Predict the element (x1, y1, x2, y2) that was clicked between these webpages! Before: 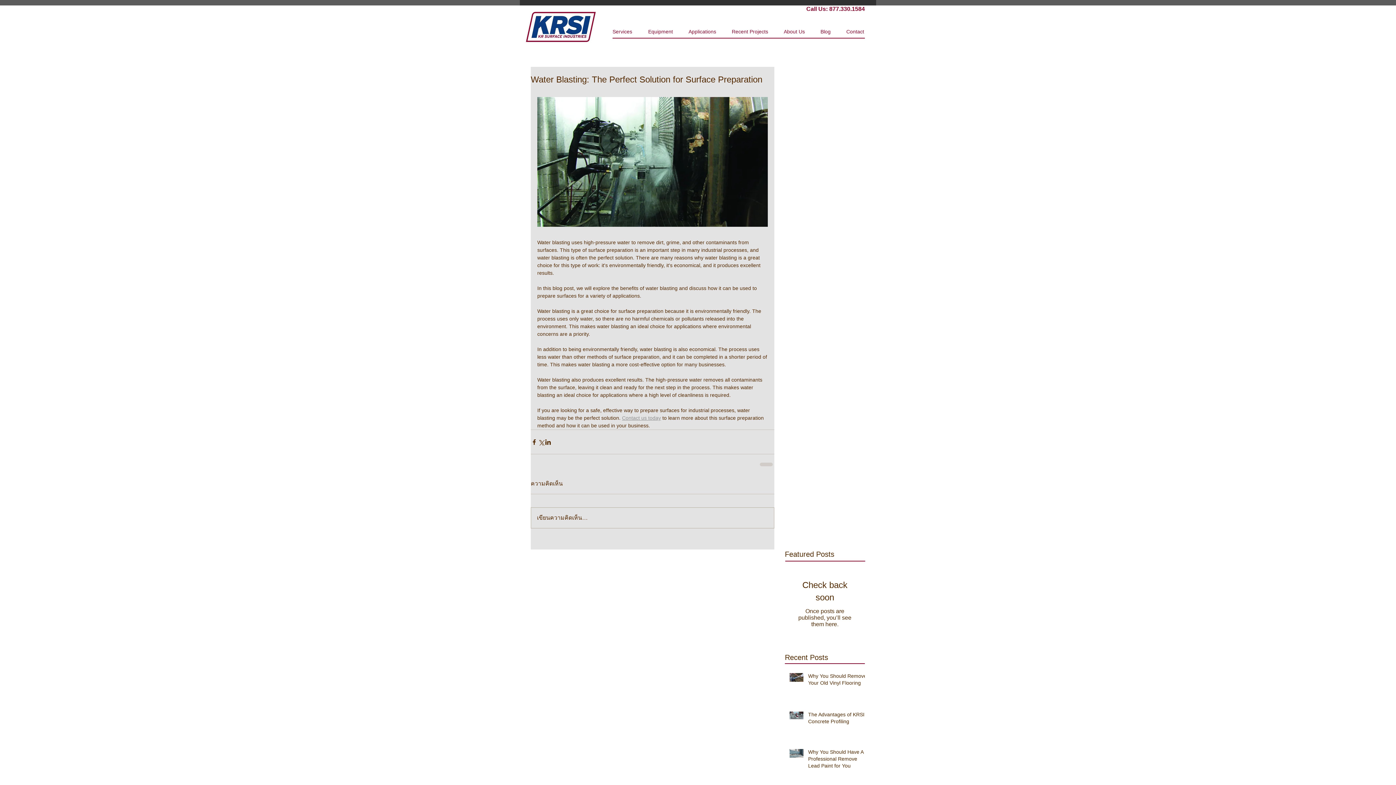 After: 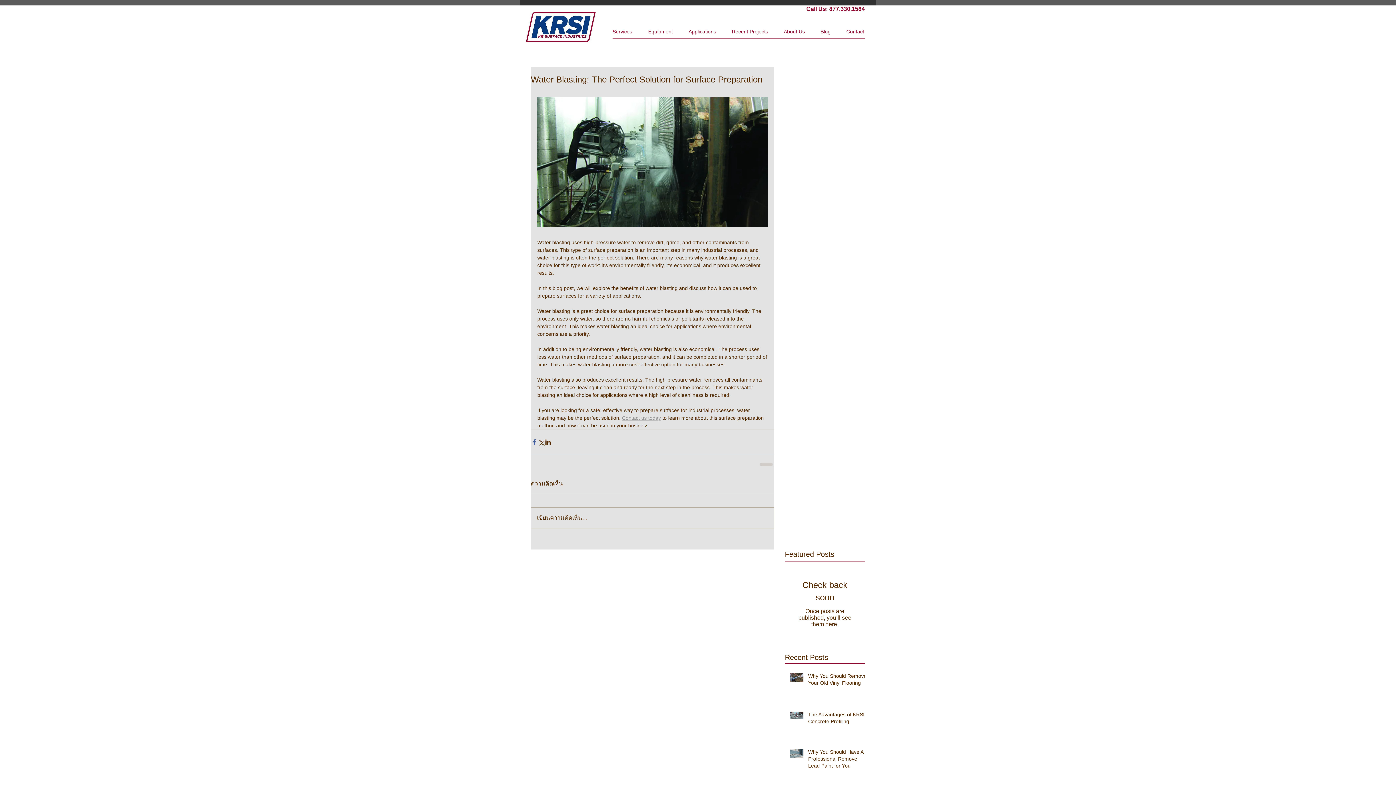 Action: bbox: (530, 438, 537, 445) label: Share via Facebook